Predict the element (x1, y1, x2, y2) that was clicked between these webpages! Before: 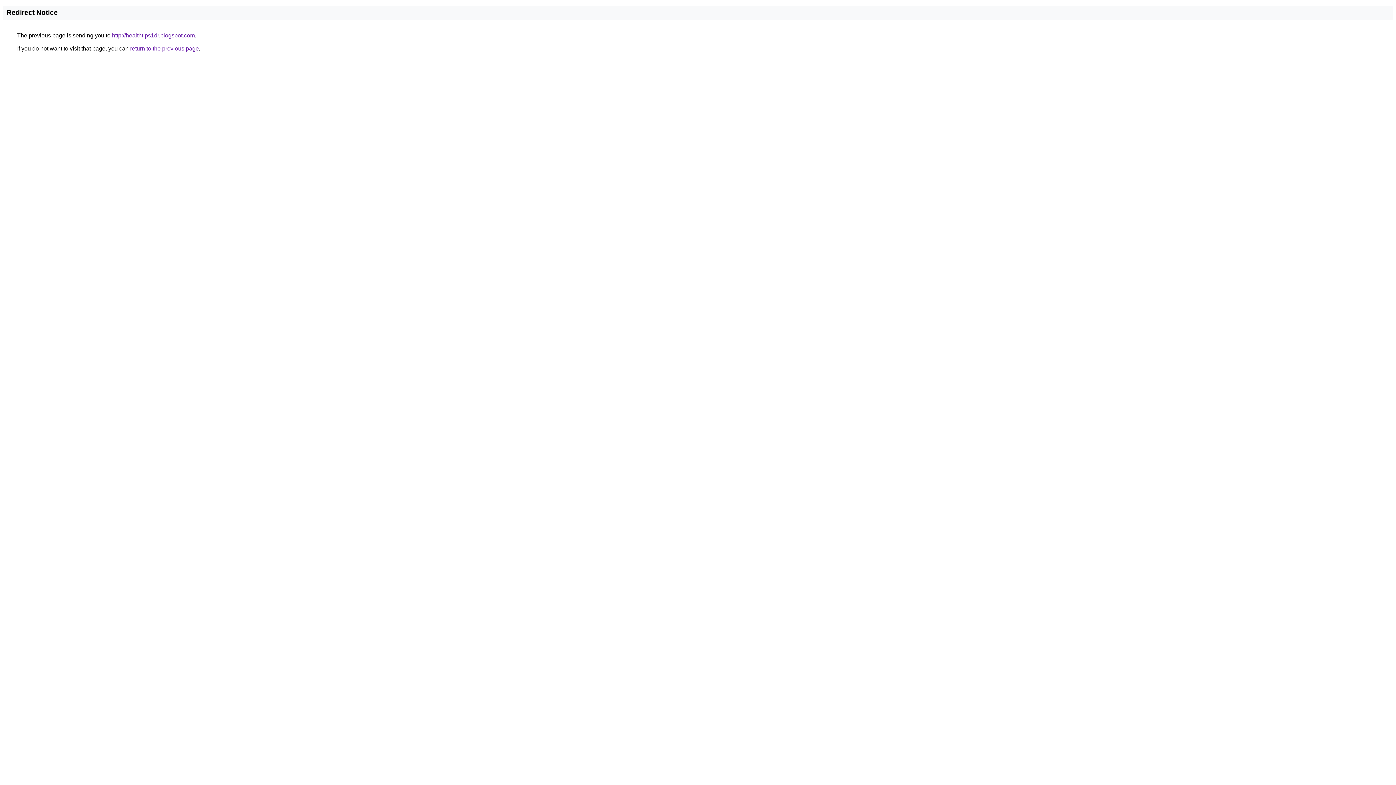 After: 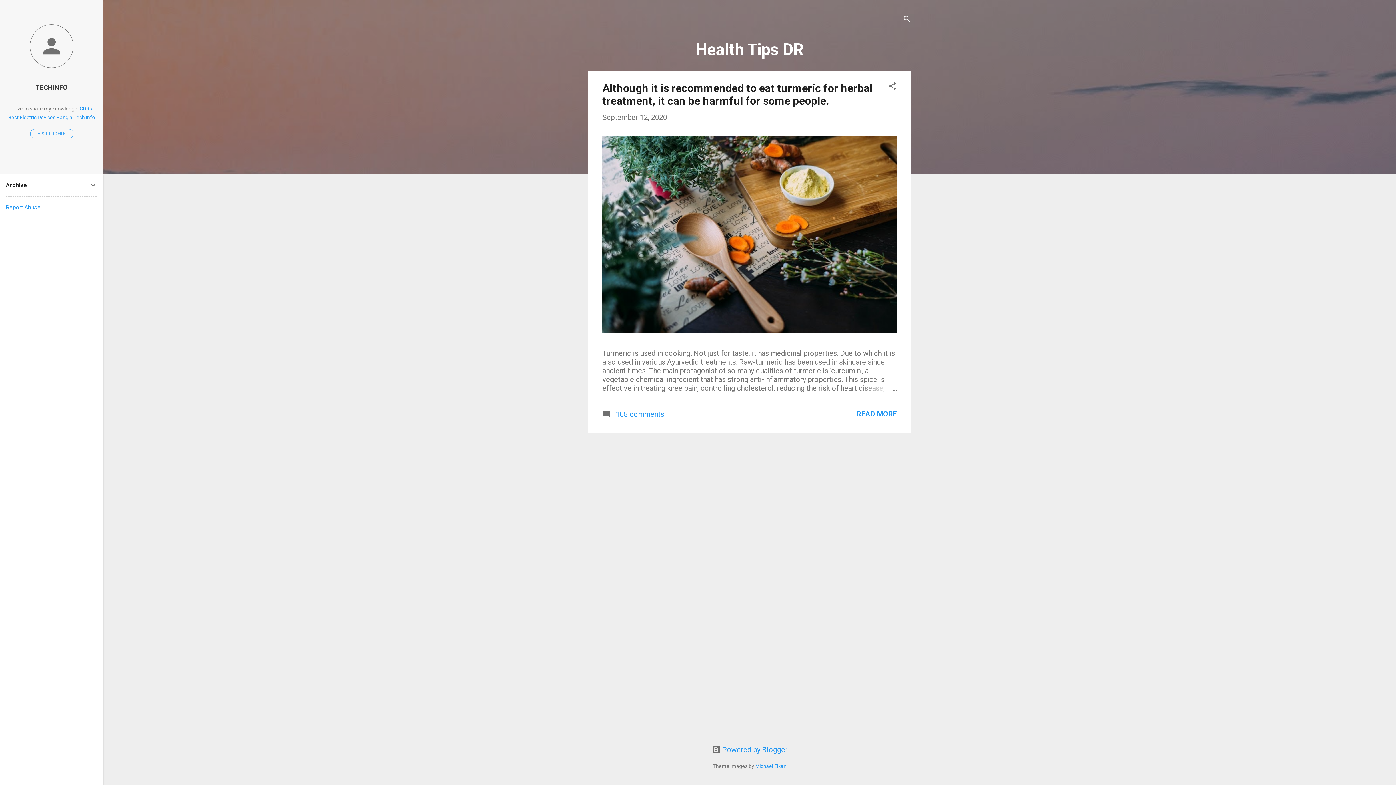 Action: label: http://healthtips1dr.blogspot.com bbox: (112, 32, 194, 38)